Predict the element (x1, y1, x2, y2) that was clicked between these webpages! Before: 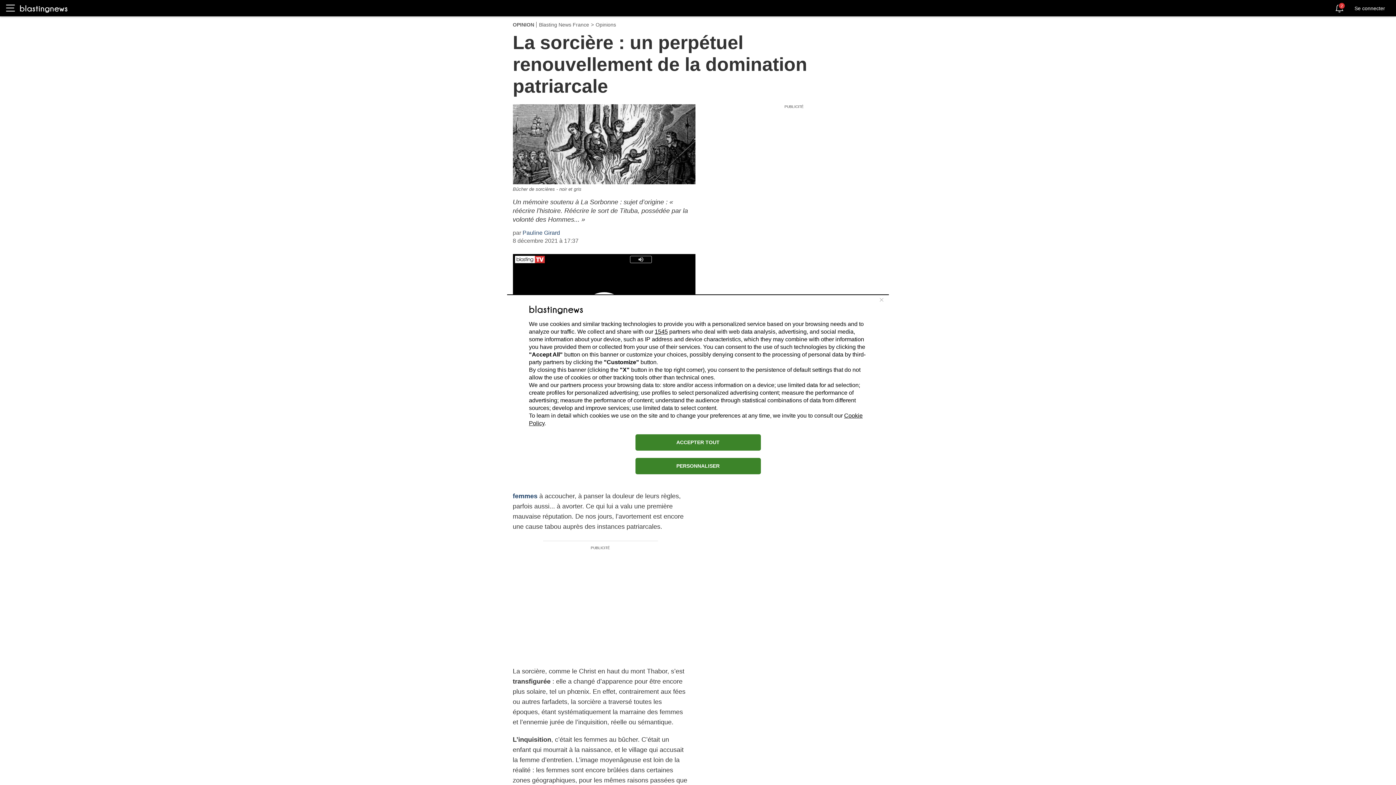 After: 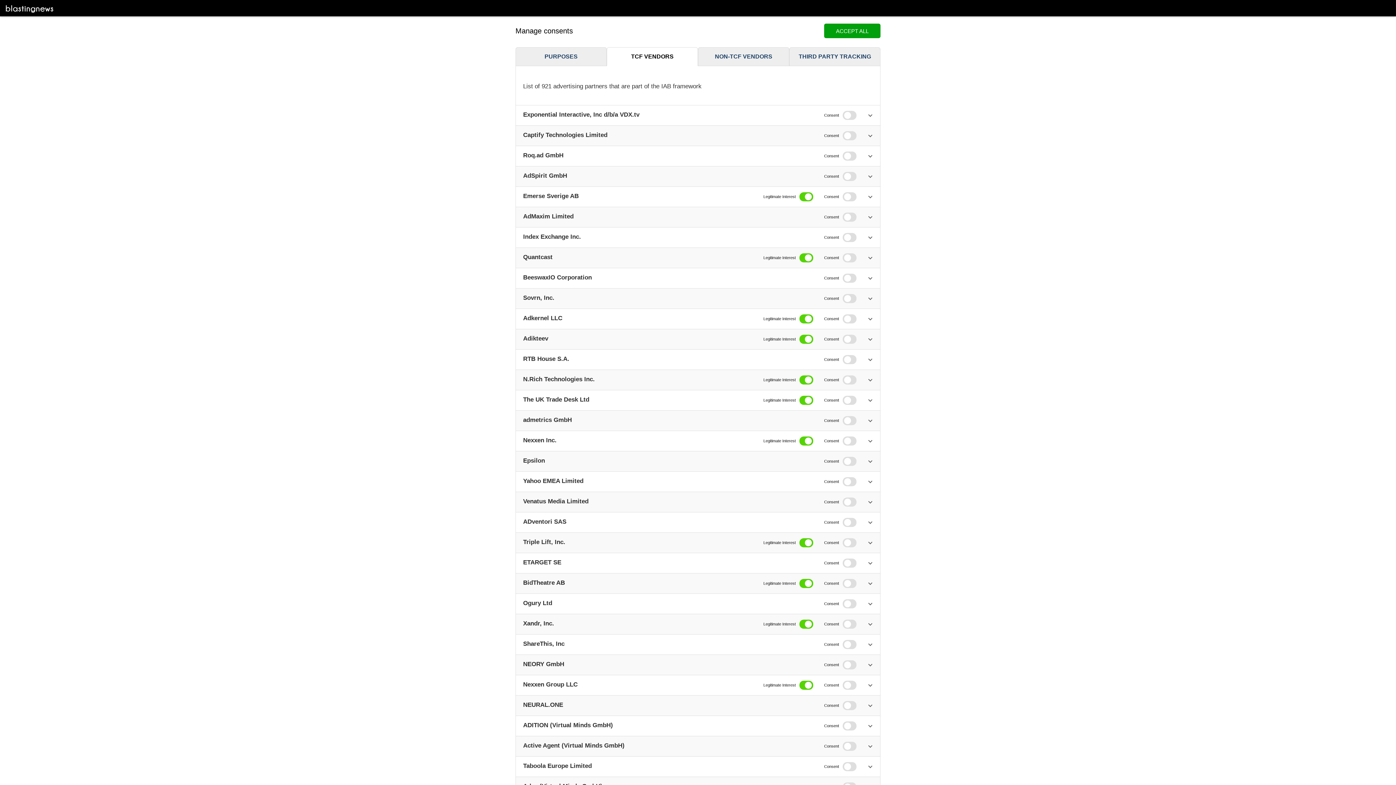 Action: bbox: (654, 328, 668, 334) label: 1545